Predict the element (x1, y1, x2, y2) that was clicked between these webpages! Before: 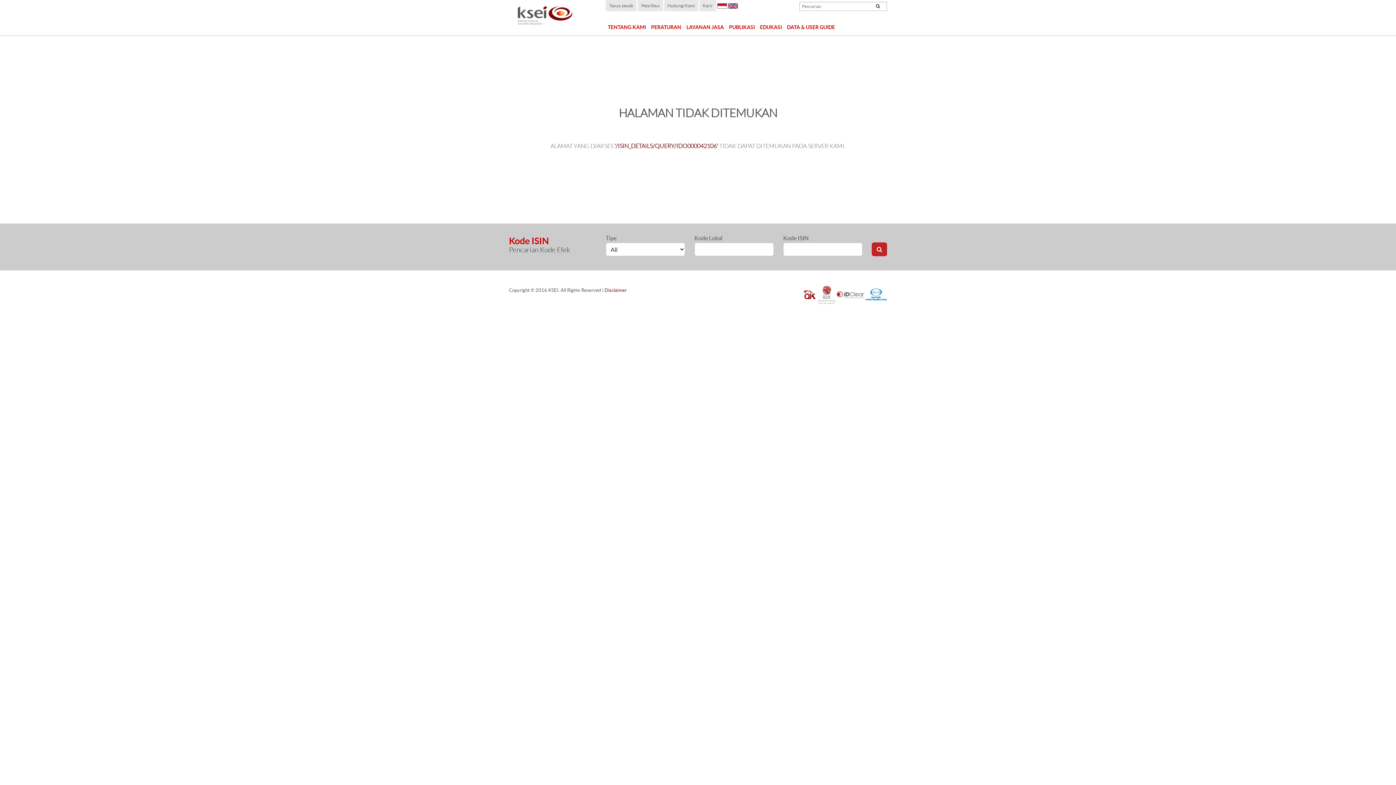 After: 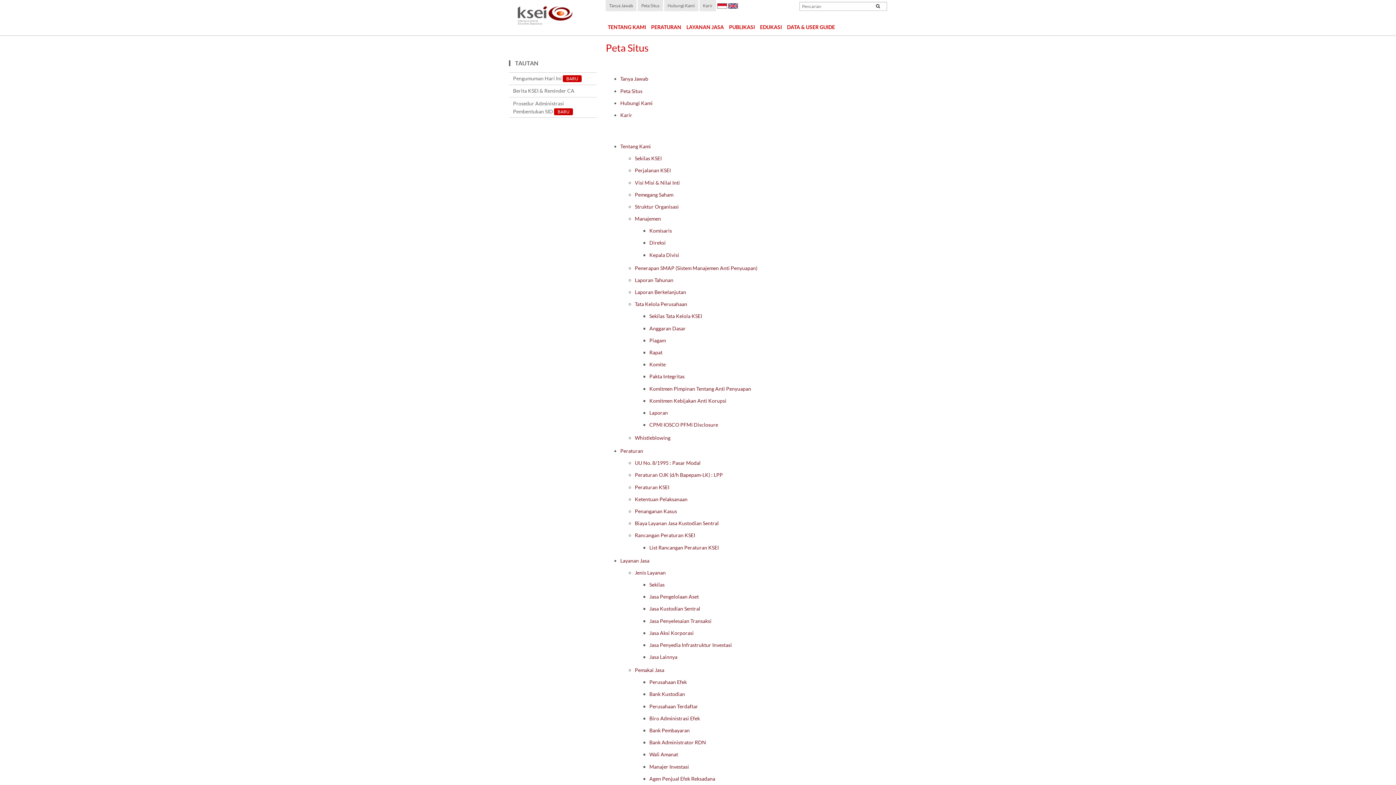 Action: bbox: (637, 0, 663, 11) label: Peta Situs